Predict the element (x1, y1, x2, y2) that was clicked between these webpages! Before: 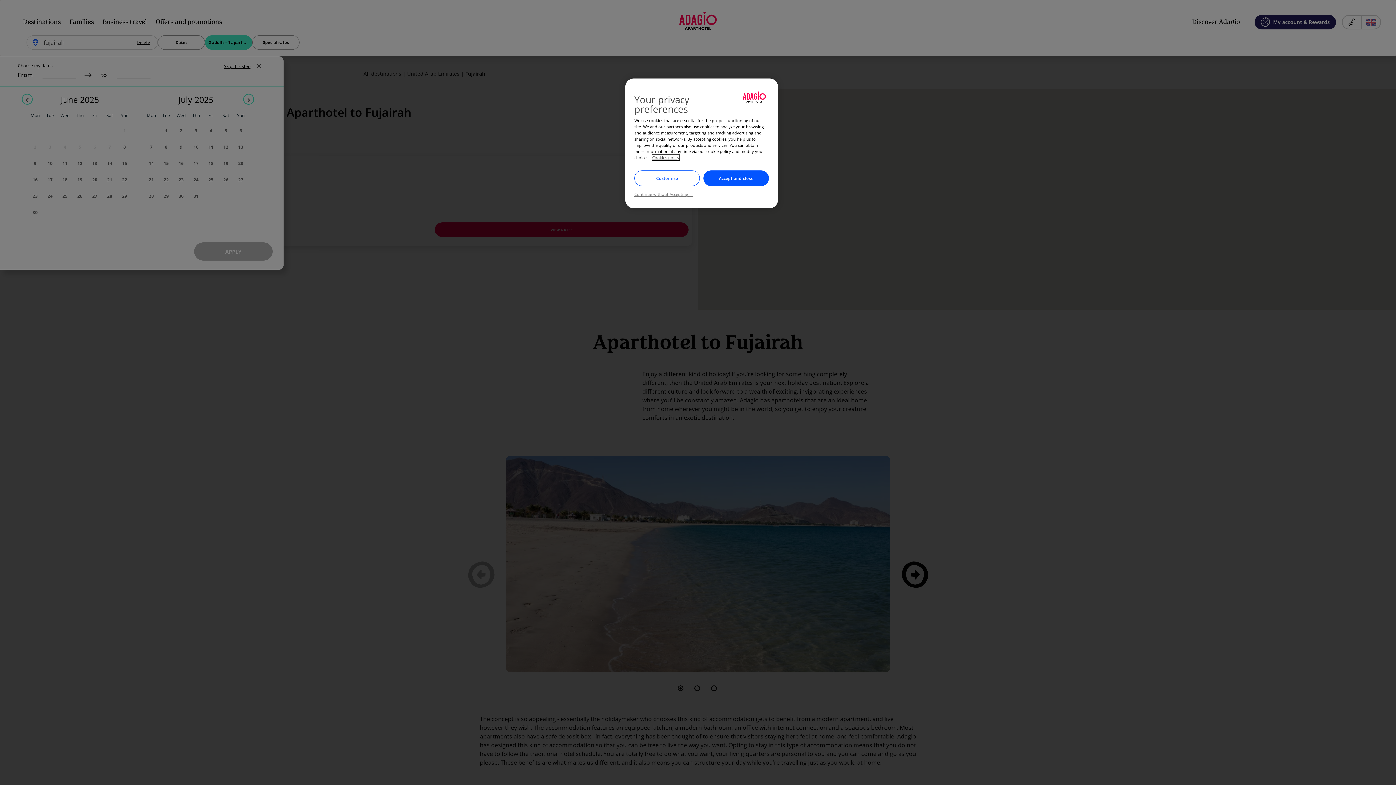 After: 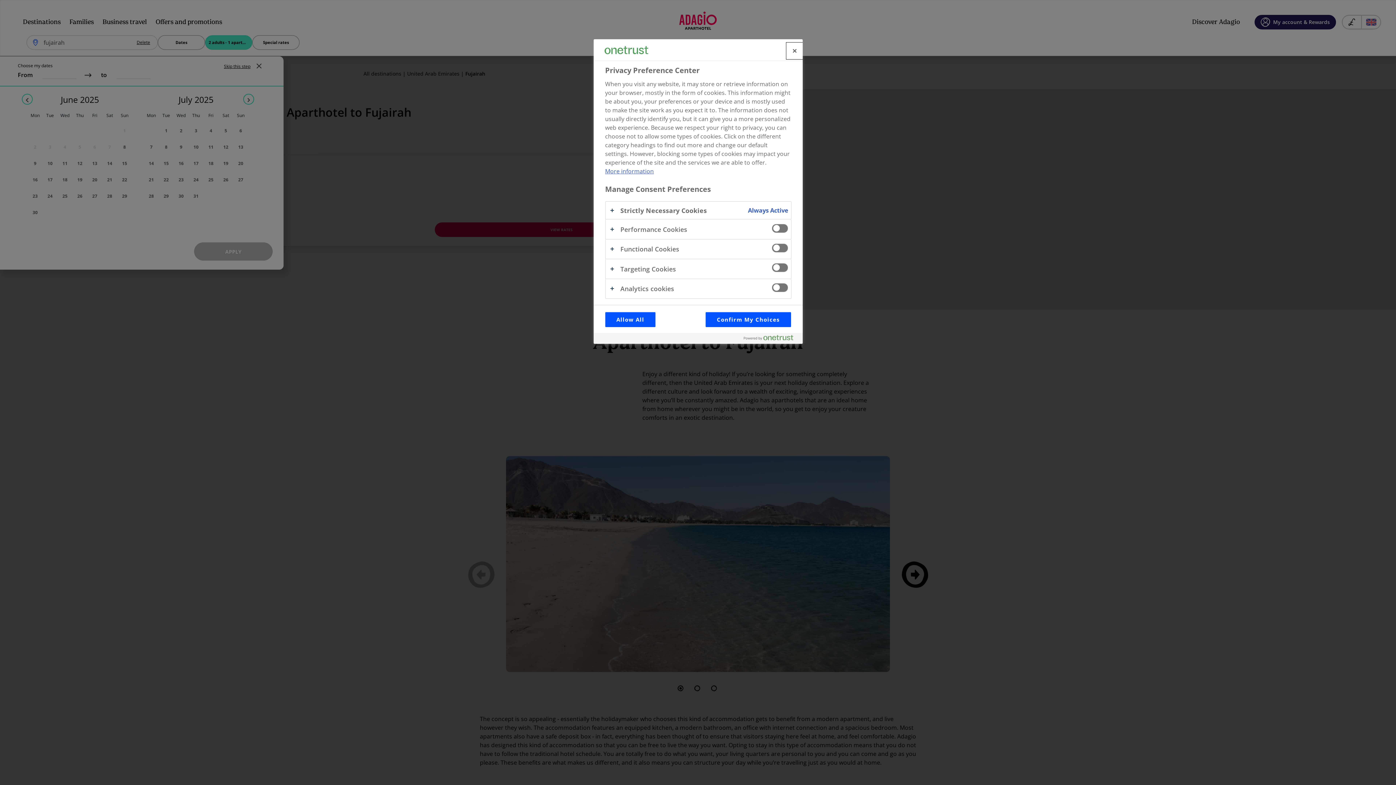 Action: label: Customise bbox: (634, 170, 700, 186)